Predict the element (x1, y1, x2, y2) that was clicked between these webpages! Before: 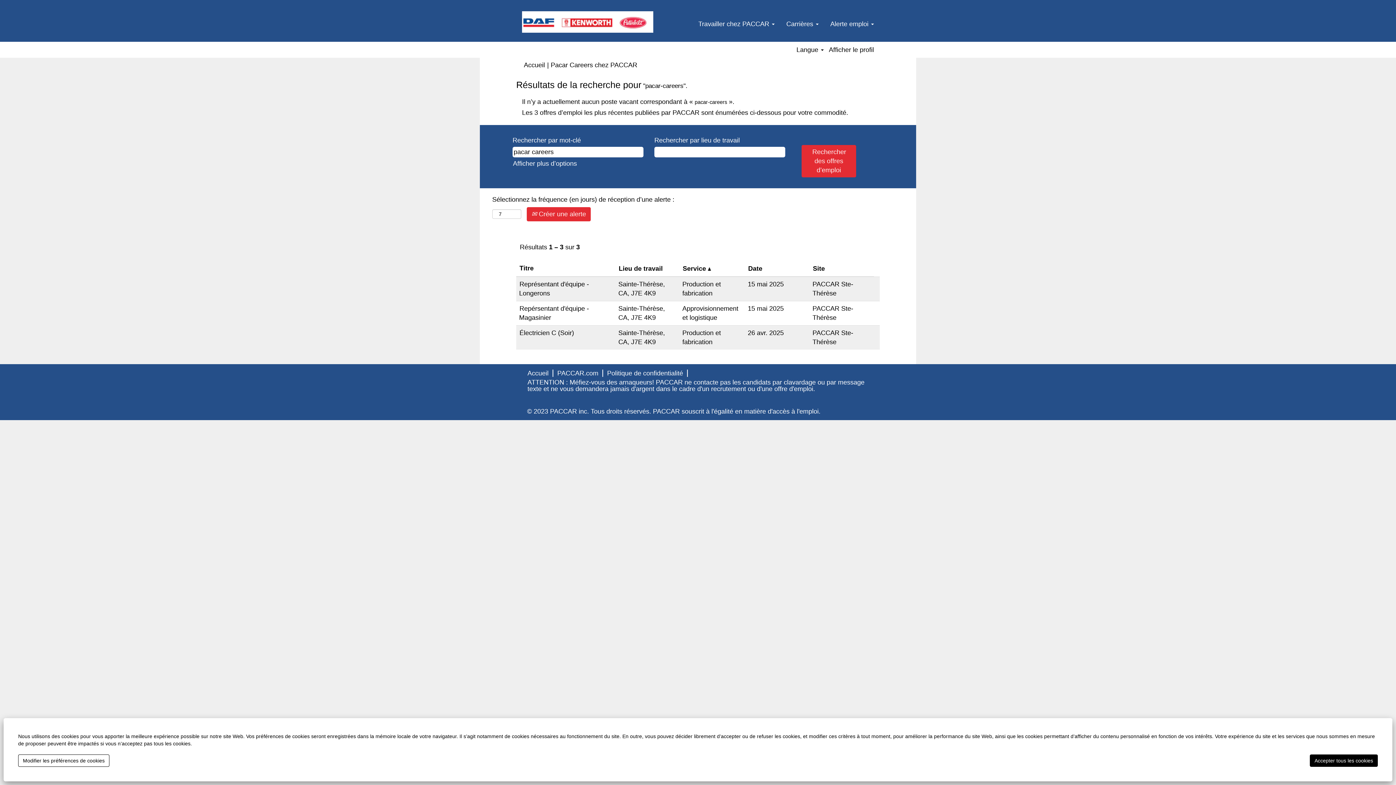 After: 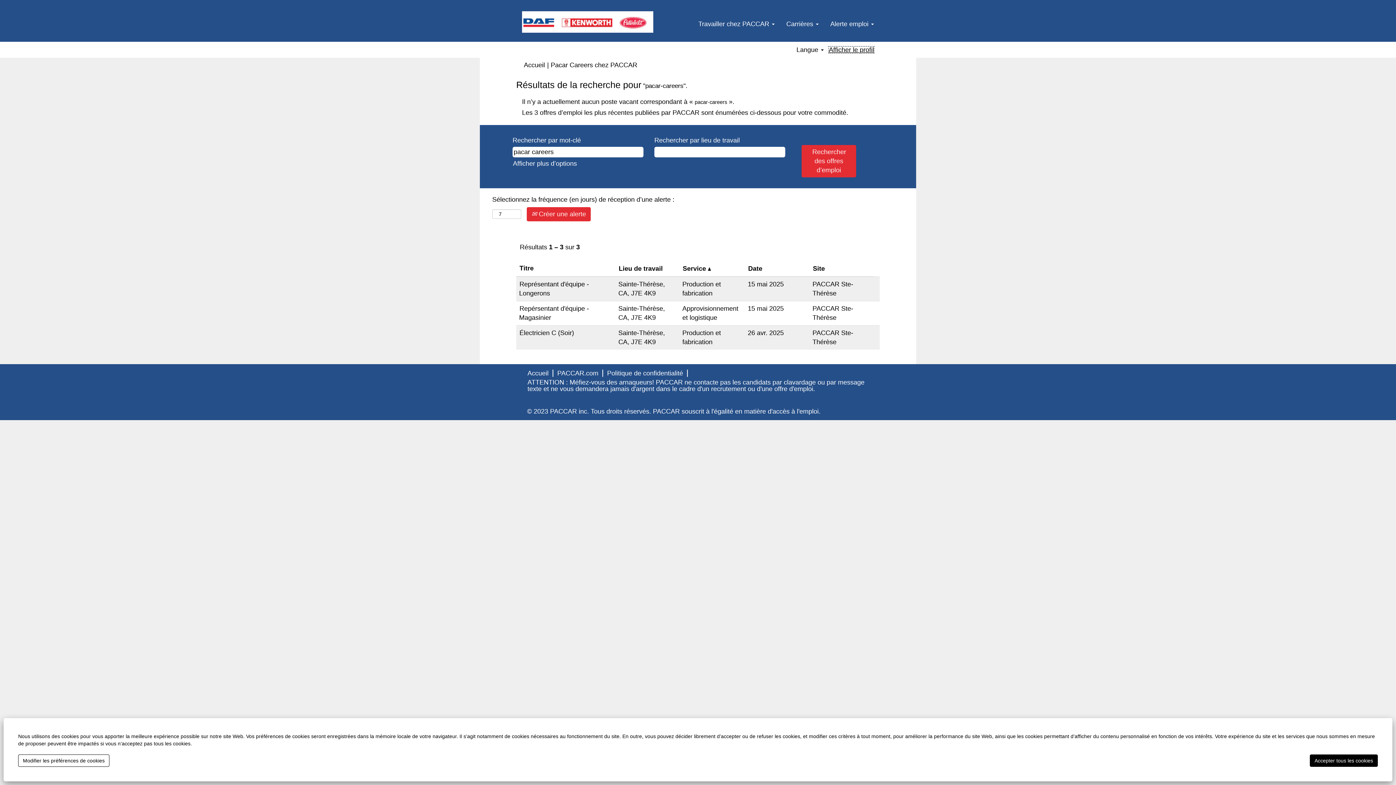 Action: bbox: (828, 46, 874, 53) label: Afficher le profil